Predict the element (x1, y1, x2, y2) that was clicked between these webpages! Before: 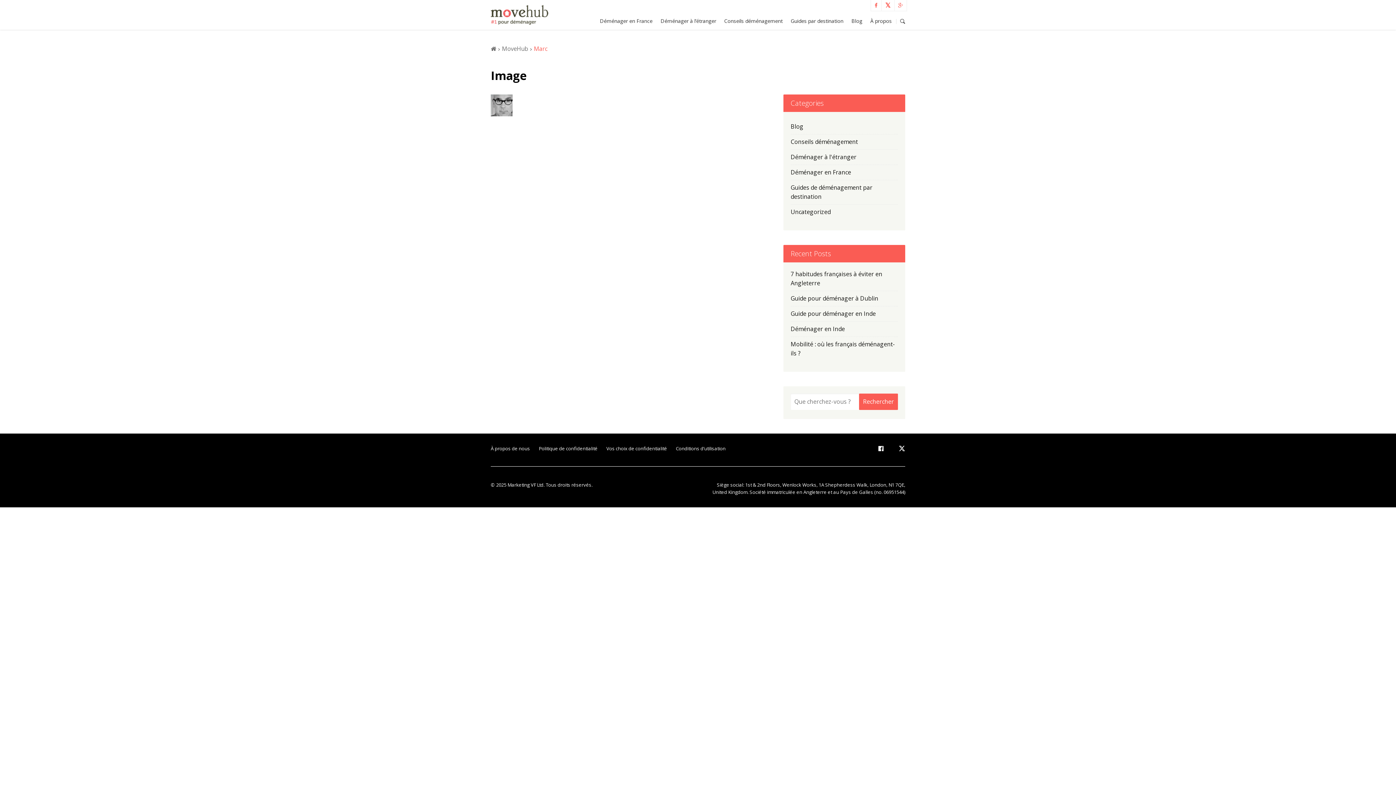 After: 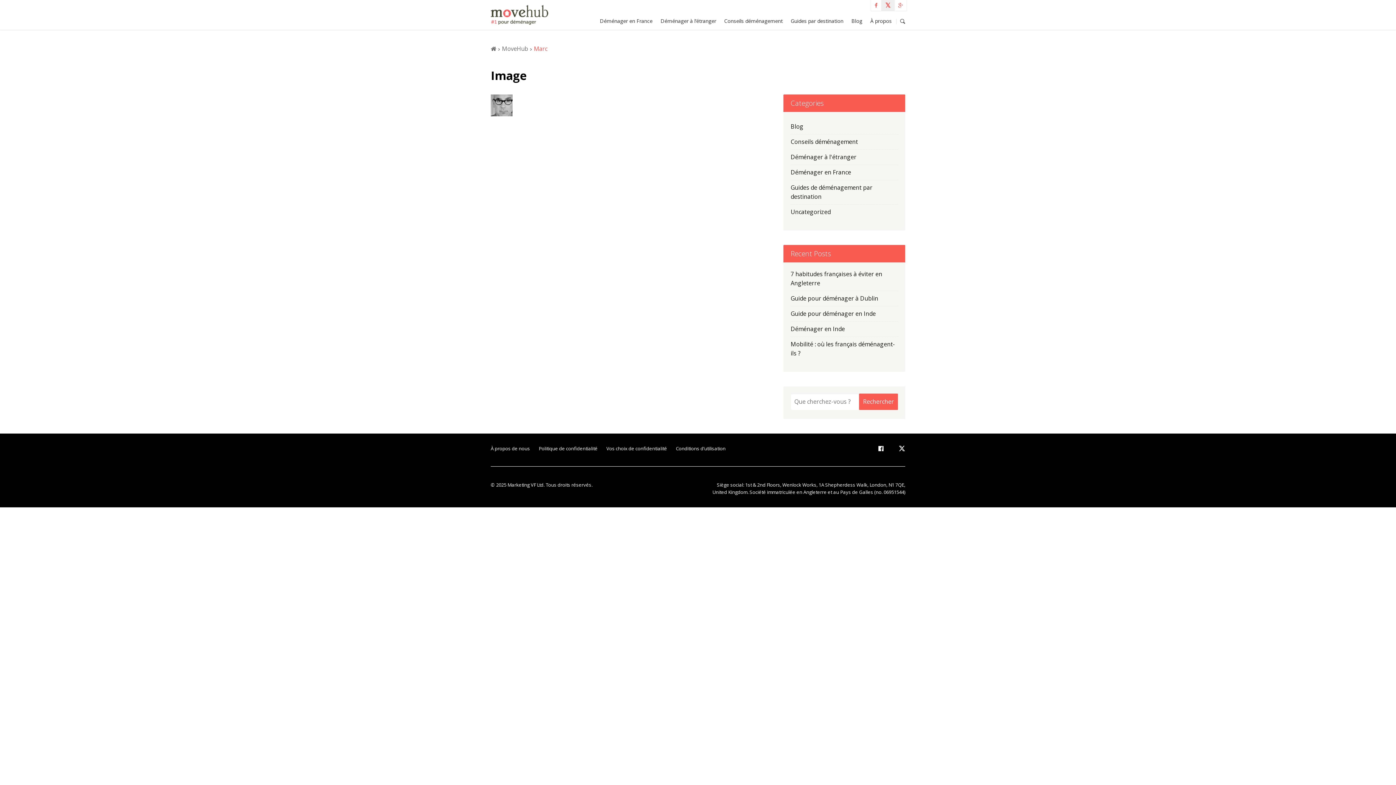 Action: bbox: (881, 0, 894, 11)